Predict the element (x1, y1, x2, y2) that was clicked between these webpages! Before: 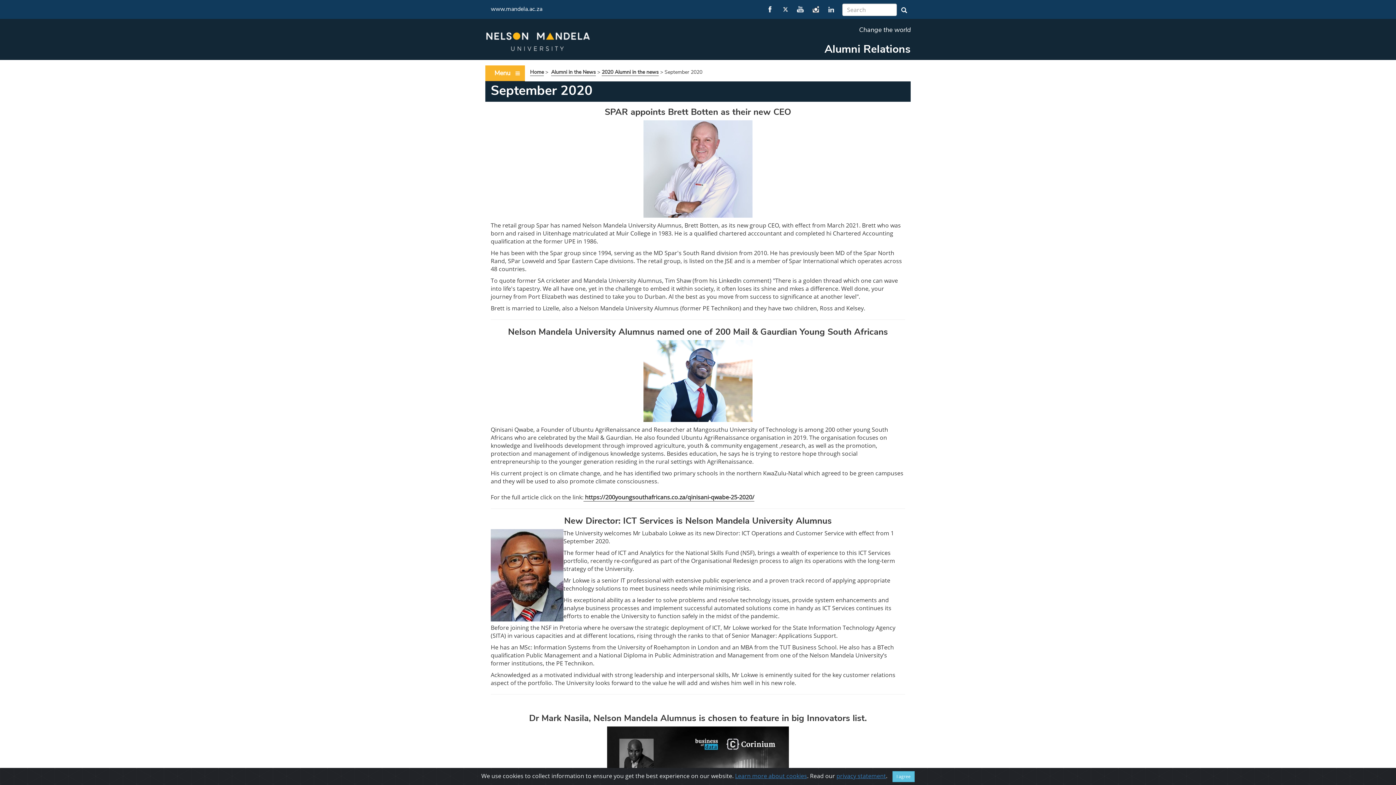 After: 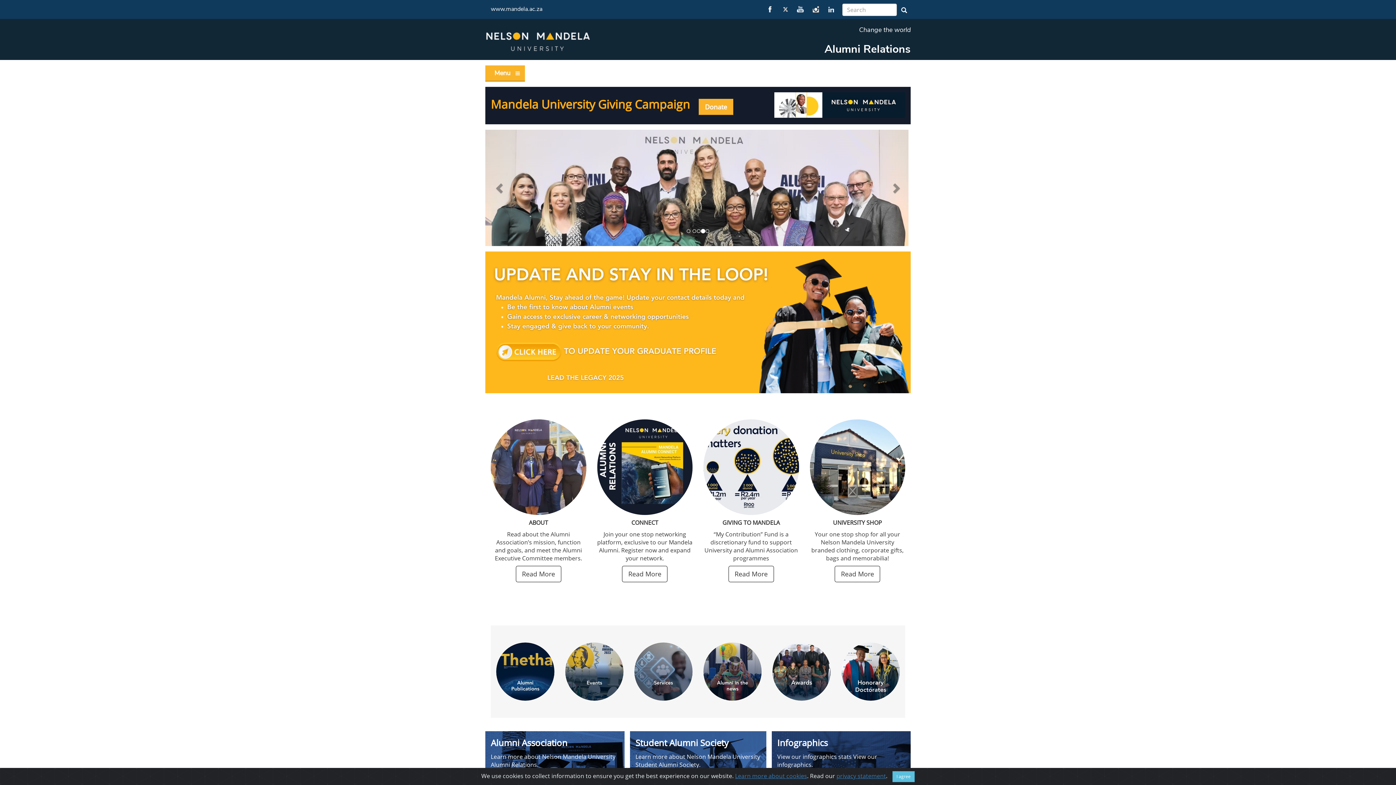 Action: bbox: (591, 41, 910, 57) label: Alumni Relations